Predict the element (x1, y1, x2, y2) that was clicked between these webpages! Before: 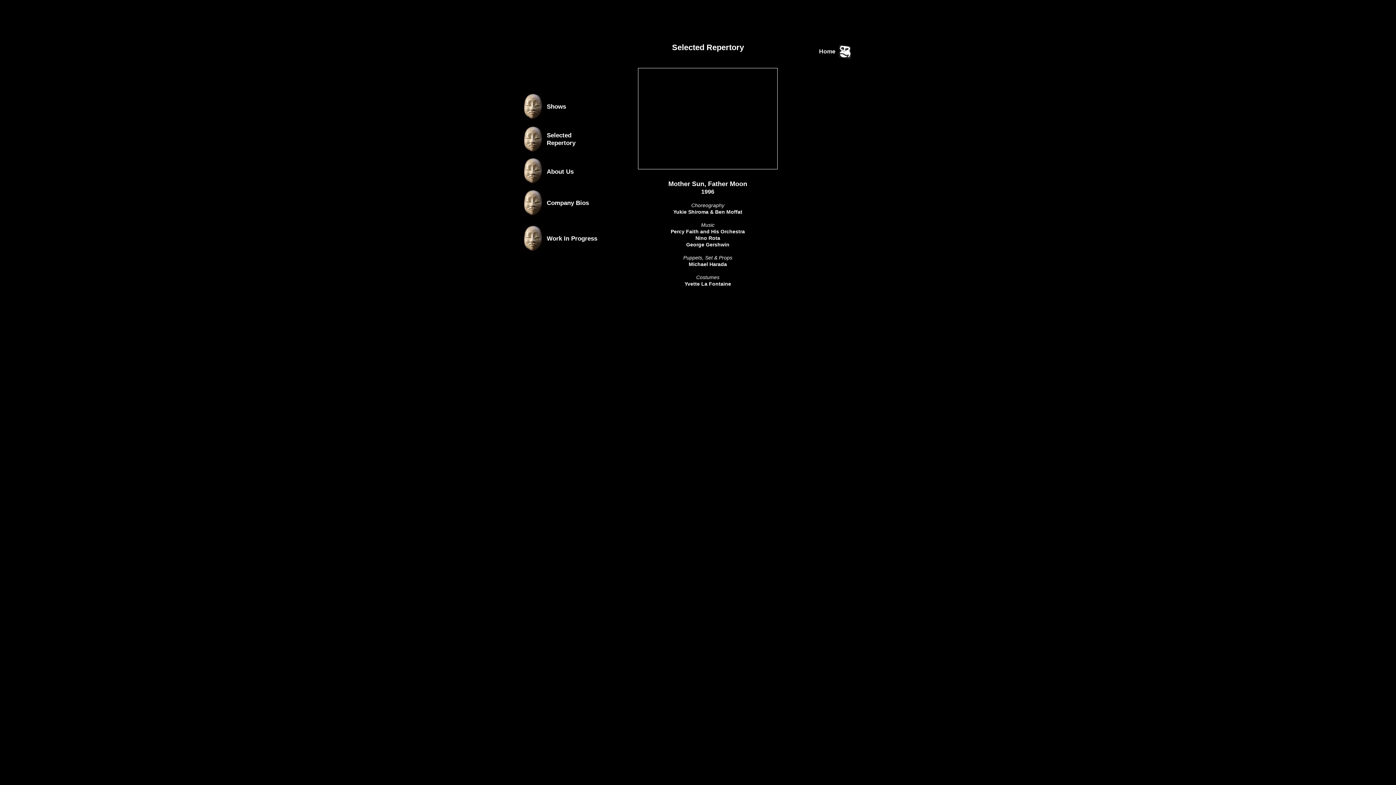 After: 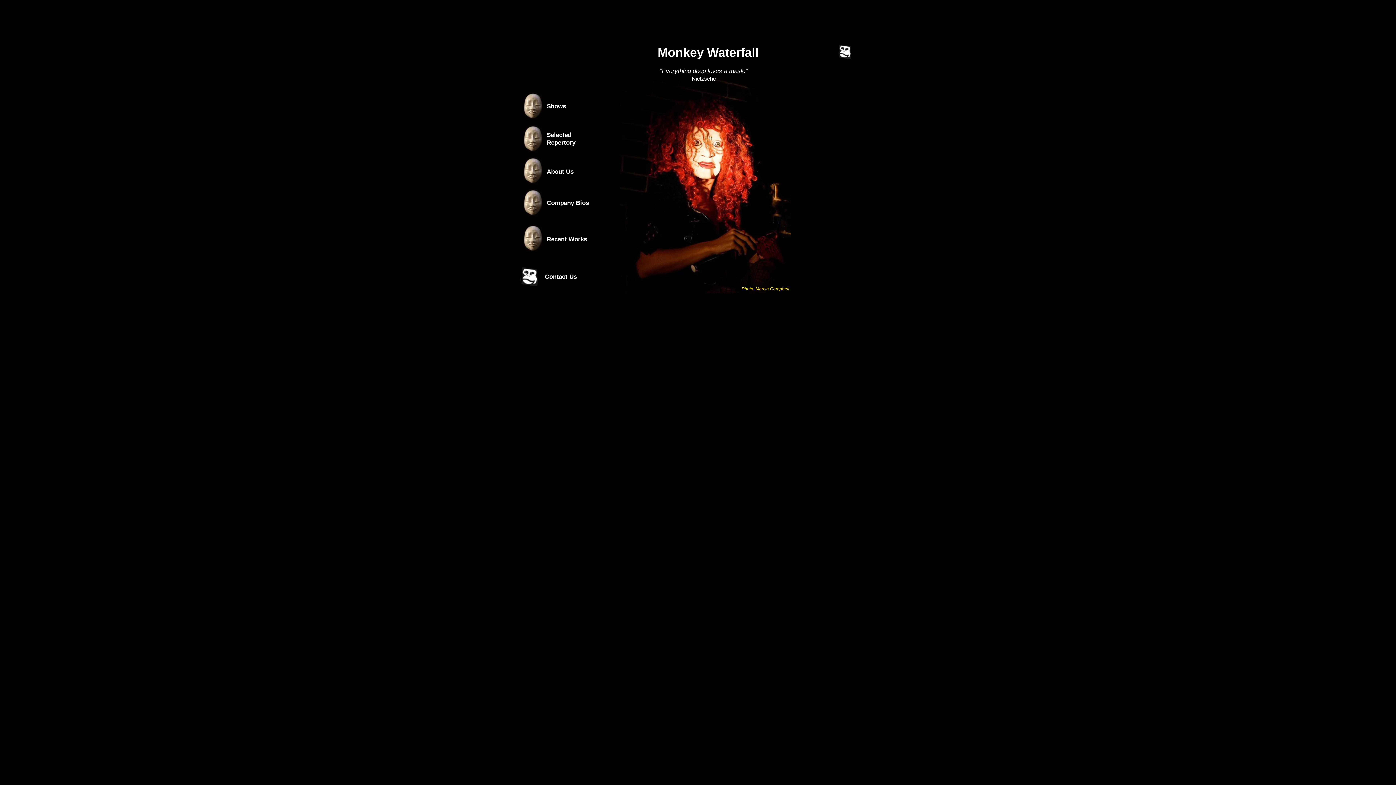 Action: bbox: (837, 44, 851, 59)